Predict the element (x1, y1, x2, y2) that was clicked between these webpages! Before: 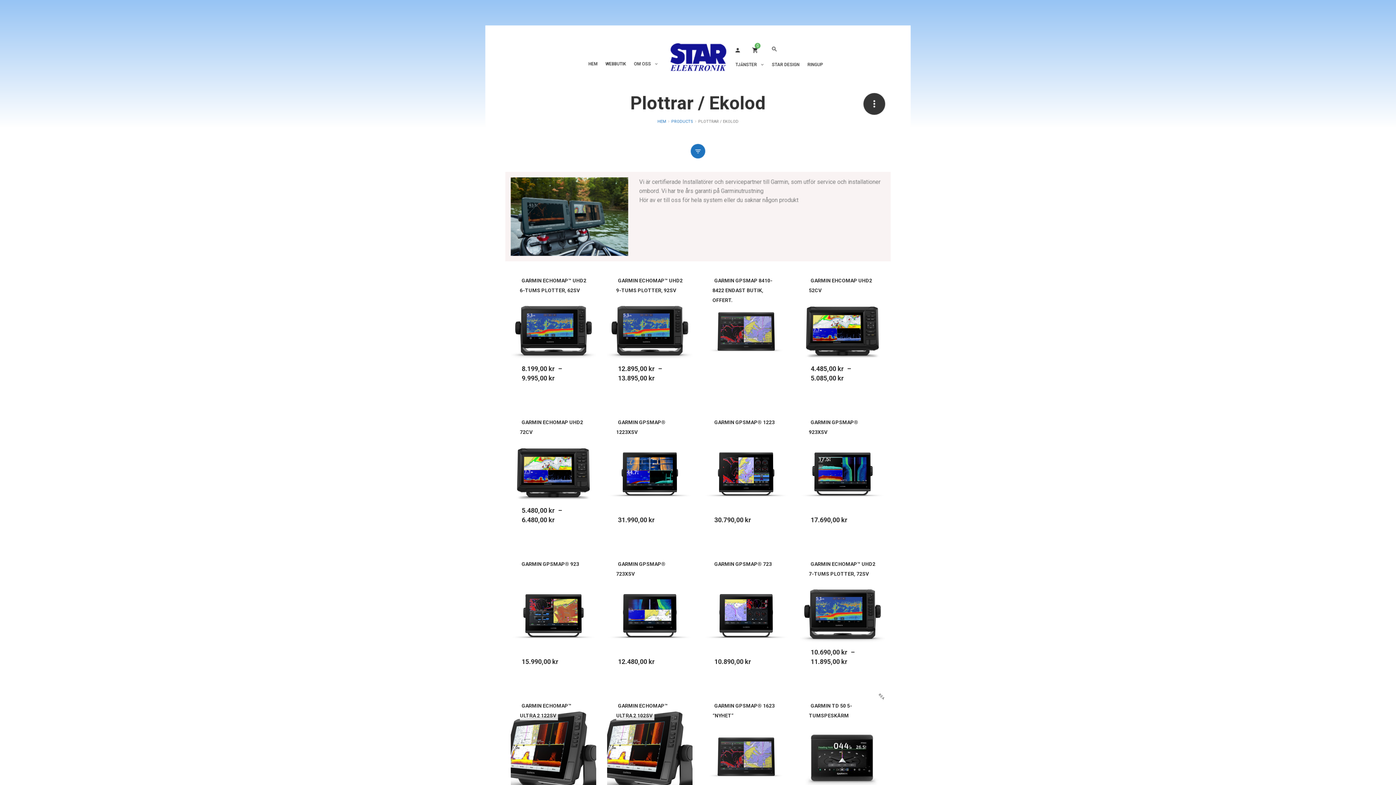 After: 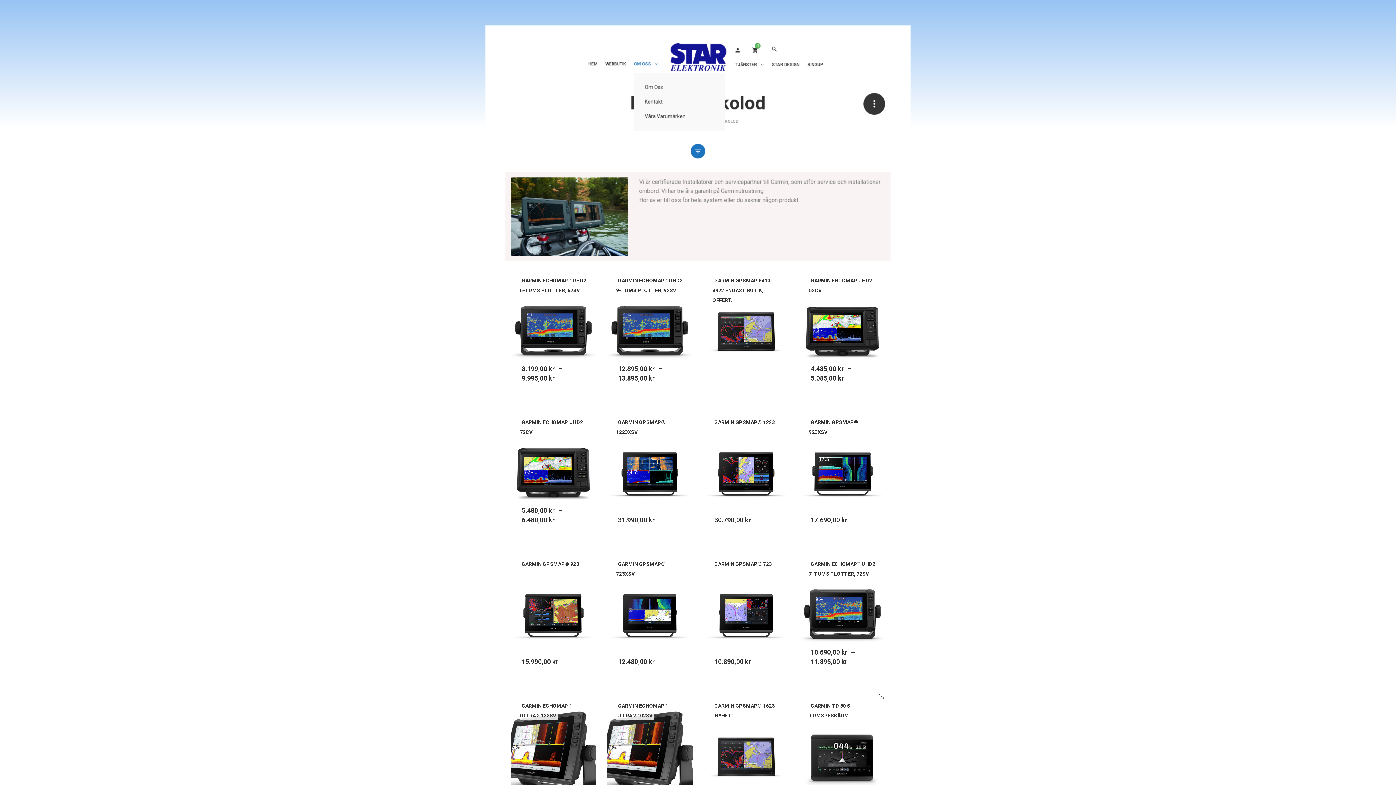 Action: bbox: (634, 60, 665, 67) label: OM OSS 